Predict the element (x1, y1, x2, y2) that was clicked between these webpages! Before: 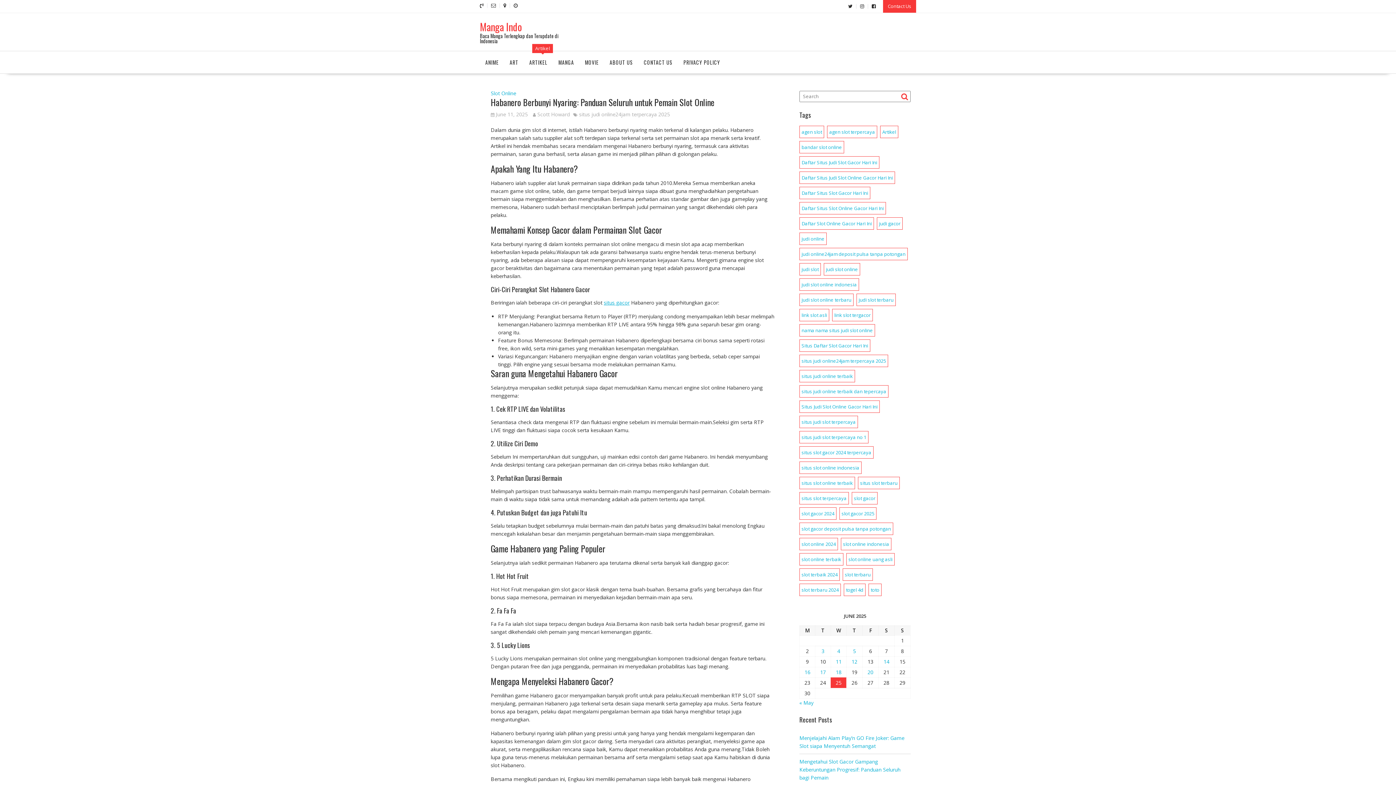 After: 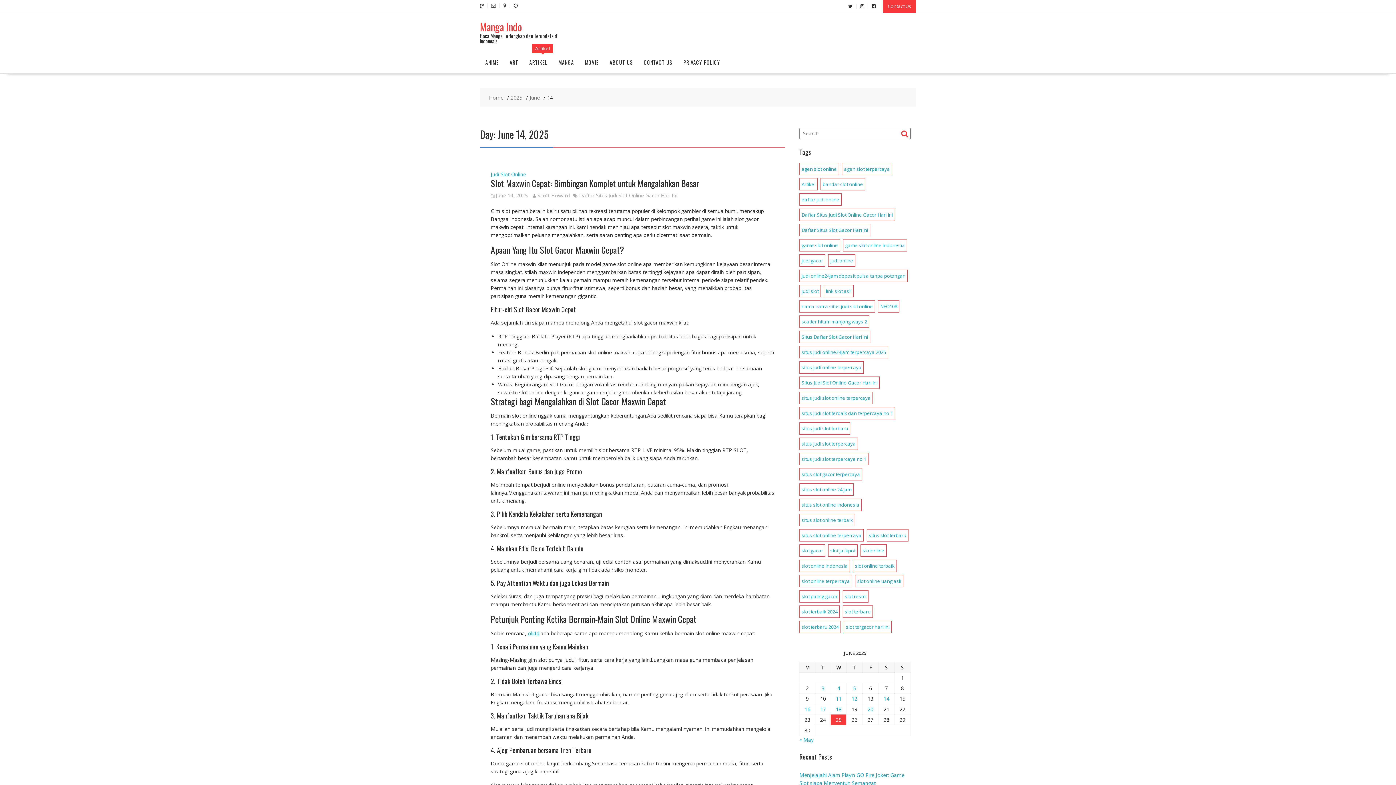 Action: label: Posts published on June 14, 2025 bbox: (883, 658, 889, 665)